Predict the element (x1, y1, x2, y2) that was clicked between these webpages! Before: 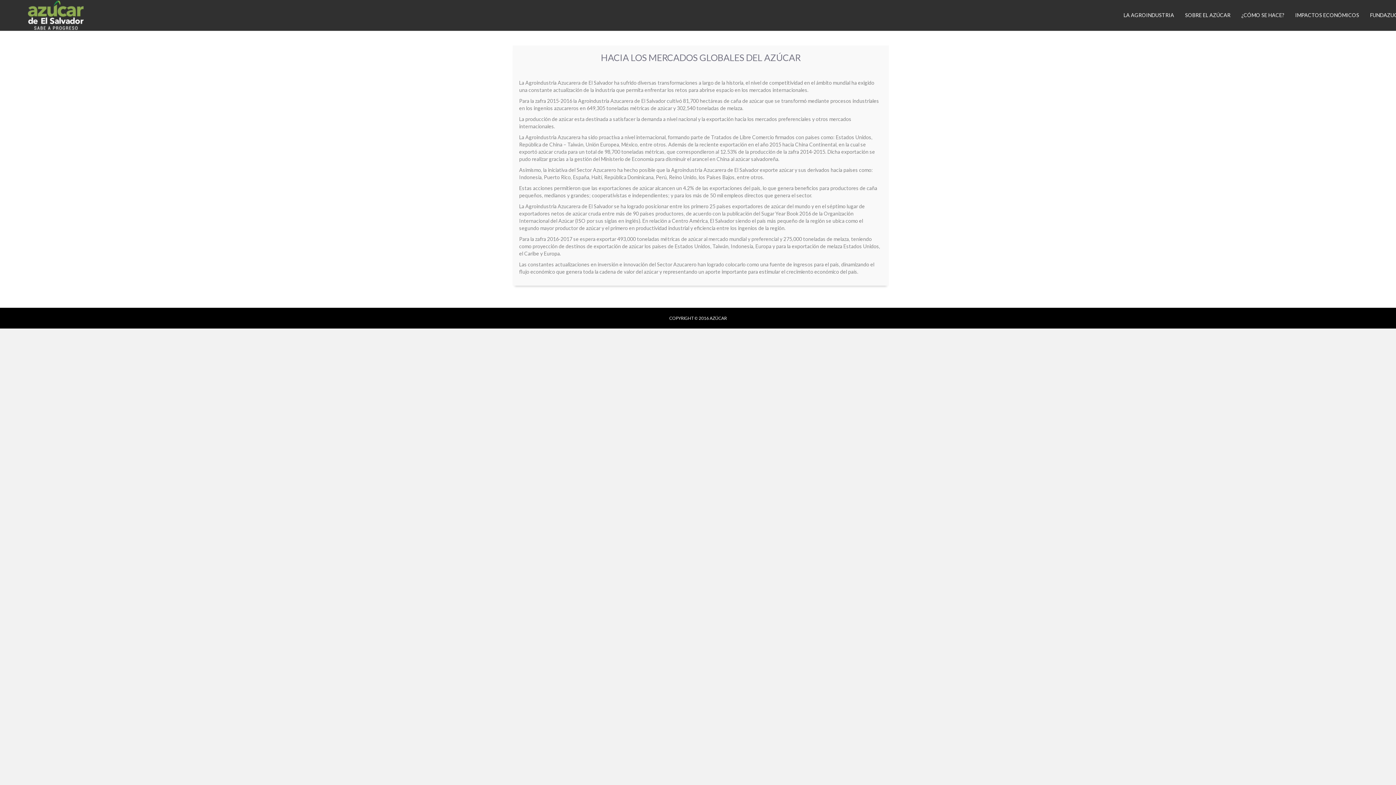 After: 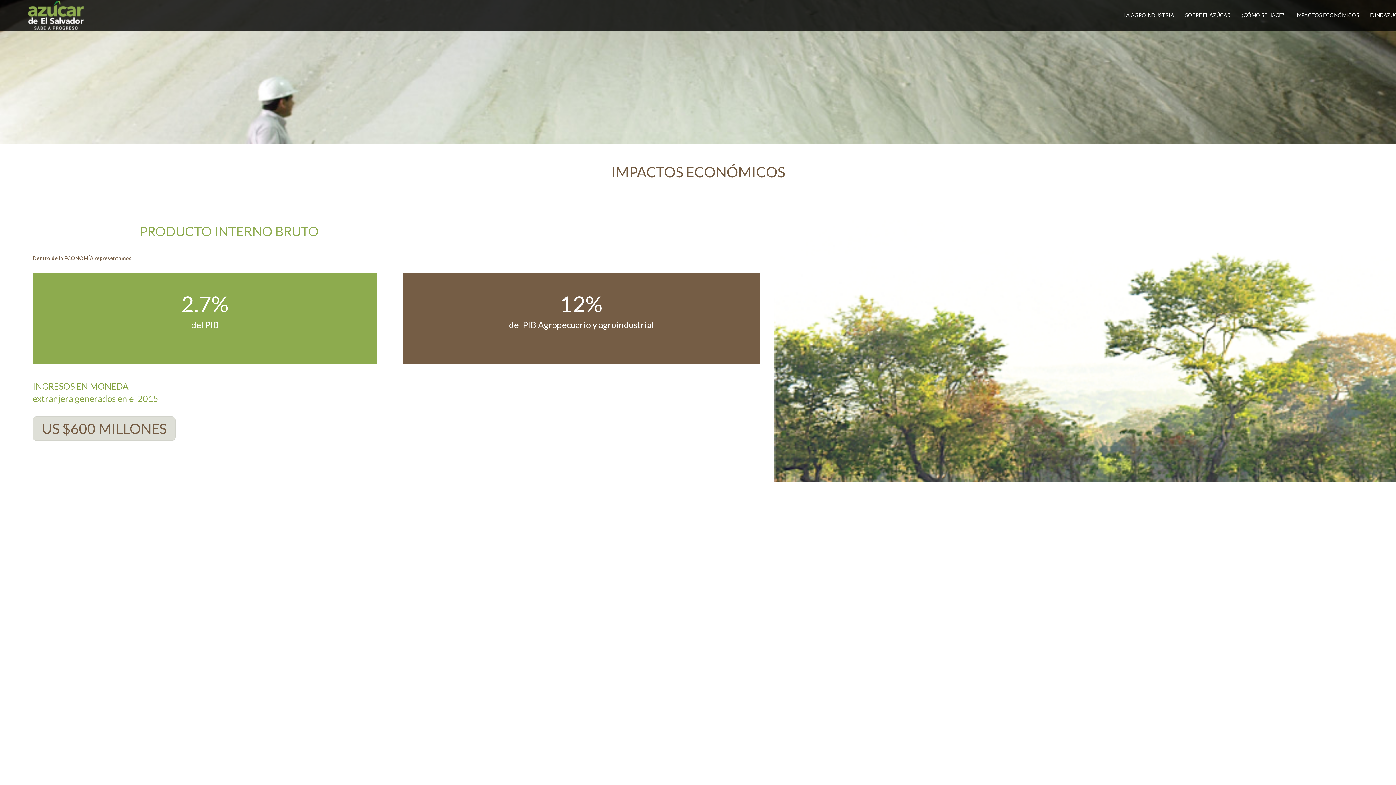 Action: label: IMPACTOS ECONÓMICOS bbox: (1290, 6, 1365, 24)